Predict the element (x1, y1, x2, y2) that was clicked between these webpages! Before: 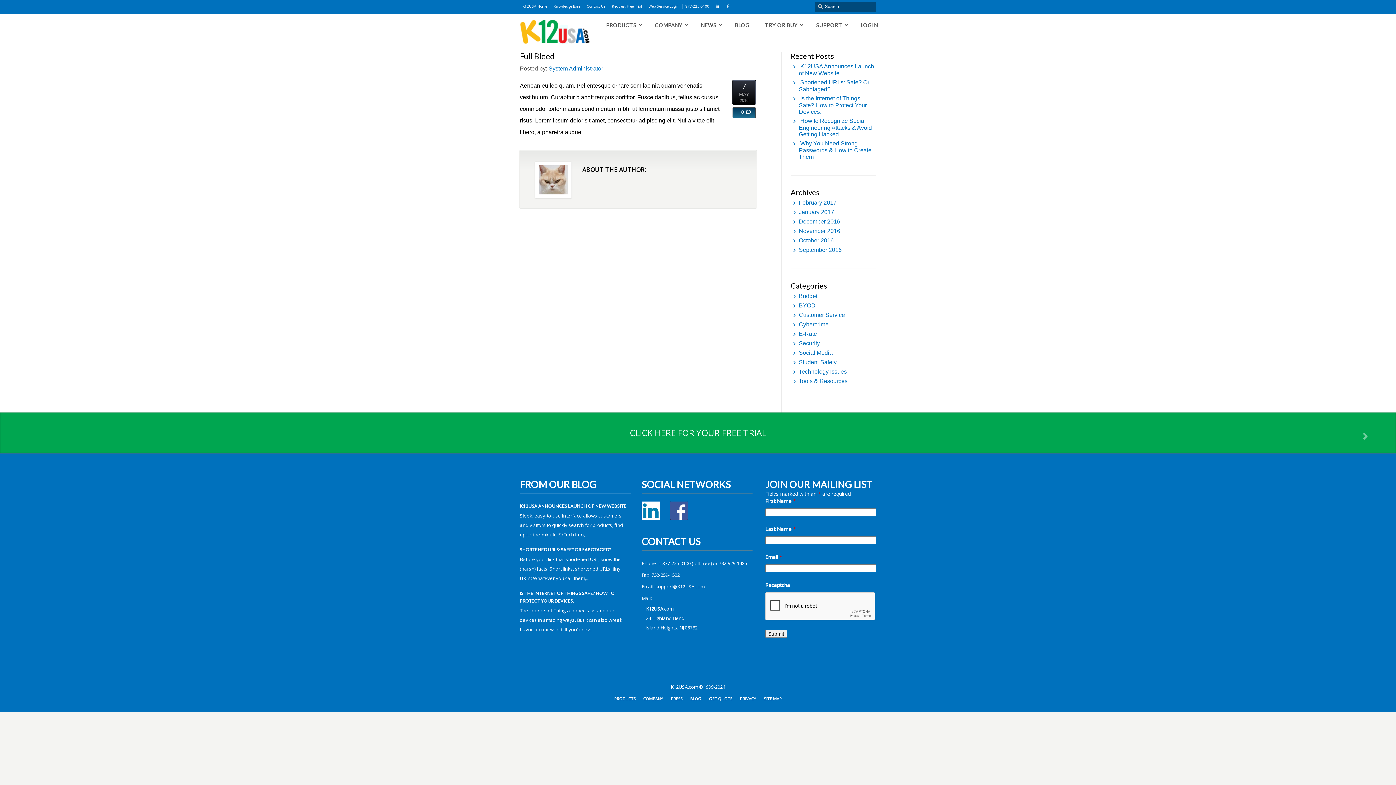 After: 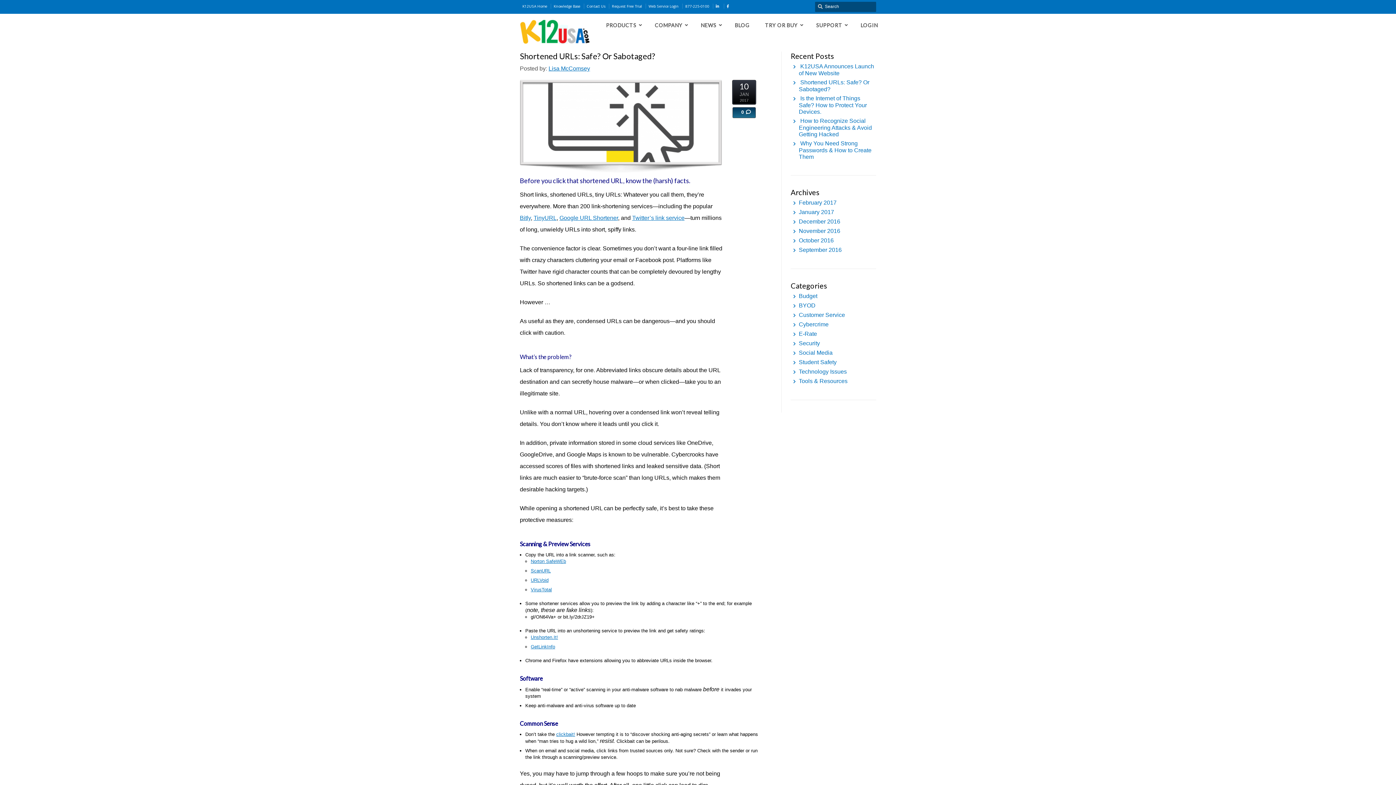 Action: label: Before you click that shortened URL, know the (harsh) facts. Short links, shortened URLs, tiny URLs: Whatever you call them,... bbox: (520, 556, 621, 581)